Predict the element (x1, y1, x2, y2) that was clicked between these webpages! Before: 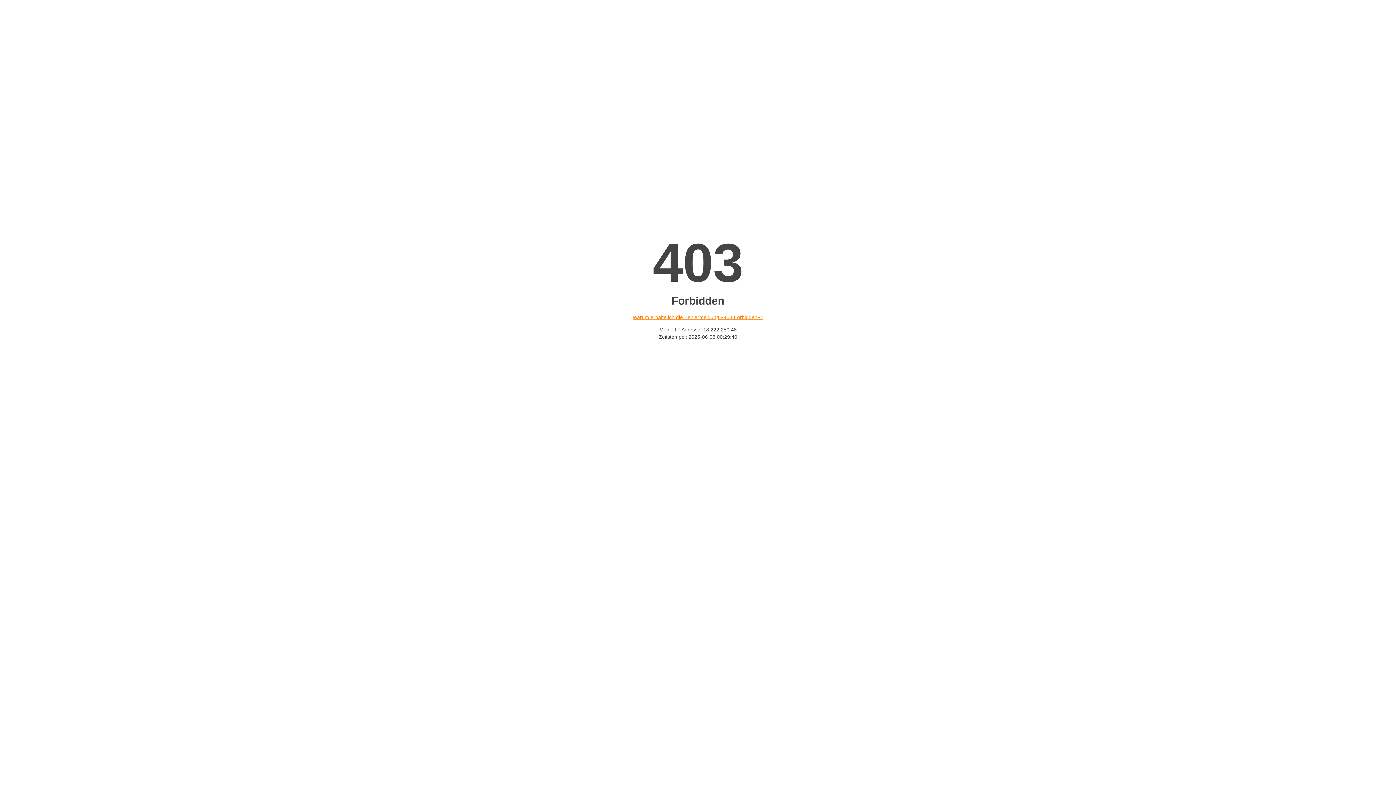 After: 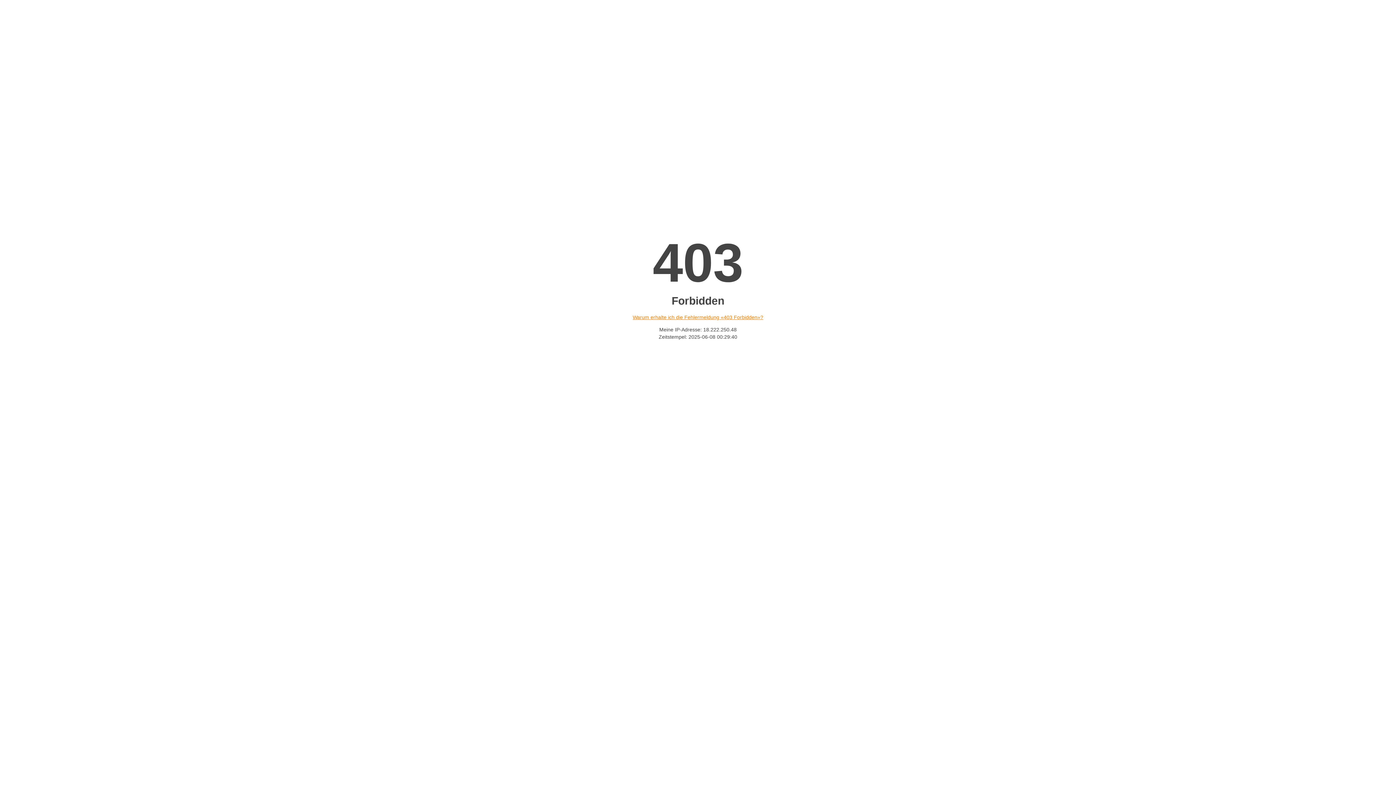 Action: bbox: (632, 314, 763, 320) label: Warum erhalte ich die Fehlermeldung «403 Forbidden»?